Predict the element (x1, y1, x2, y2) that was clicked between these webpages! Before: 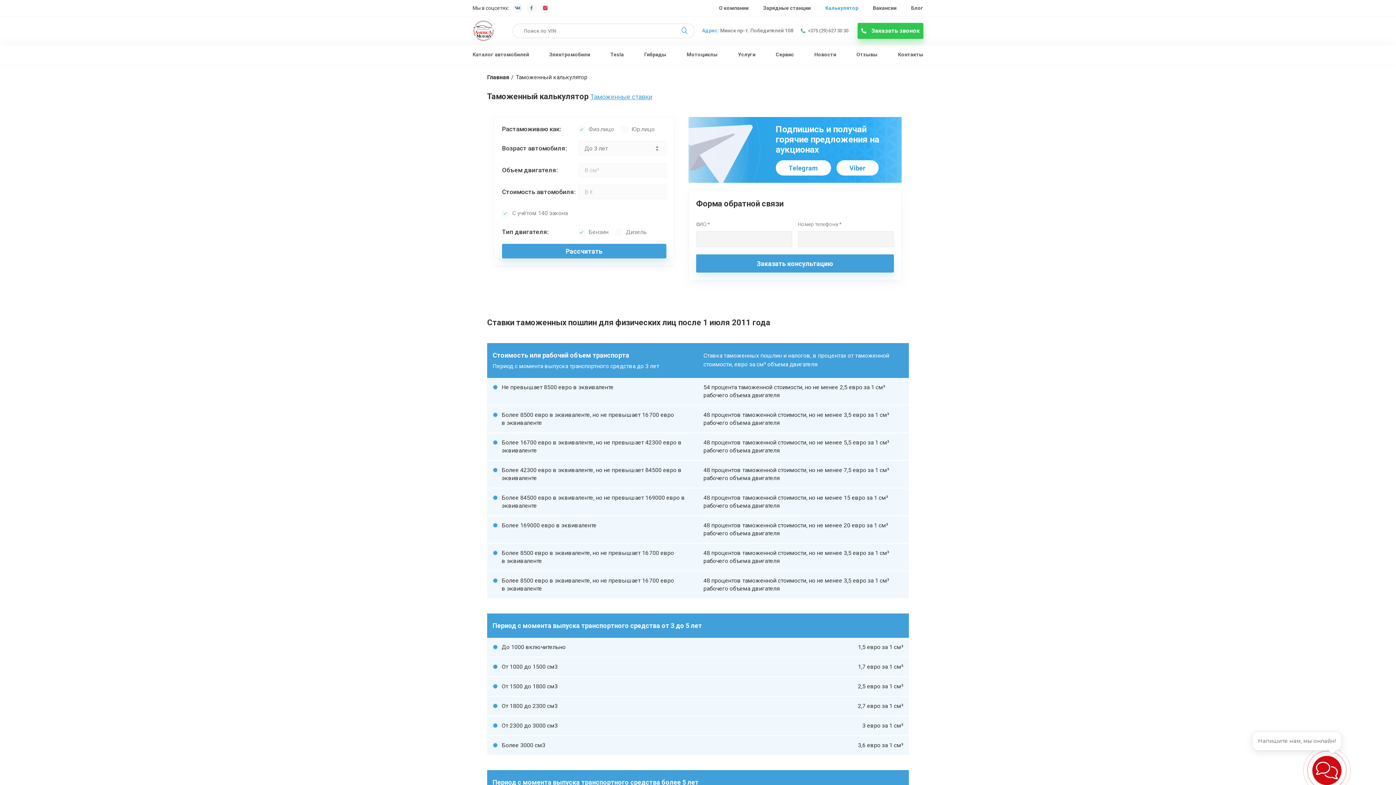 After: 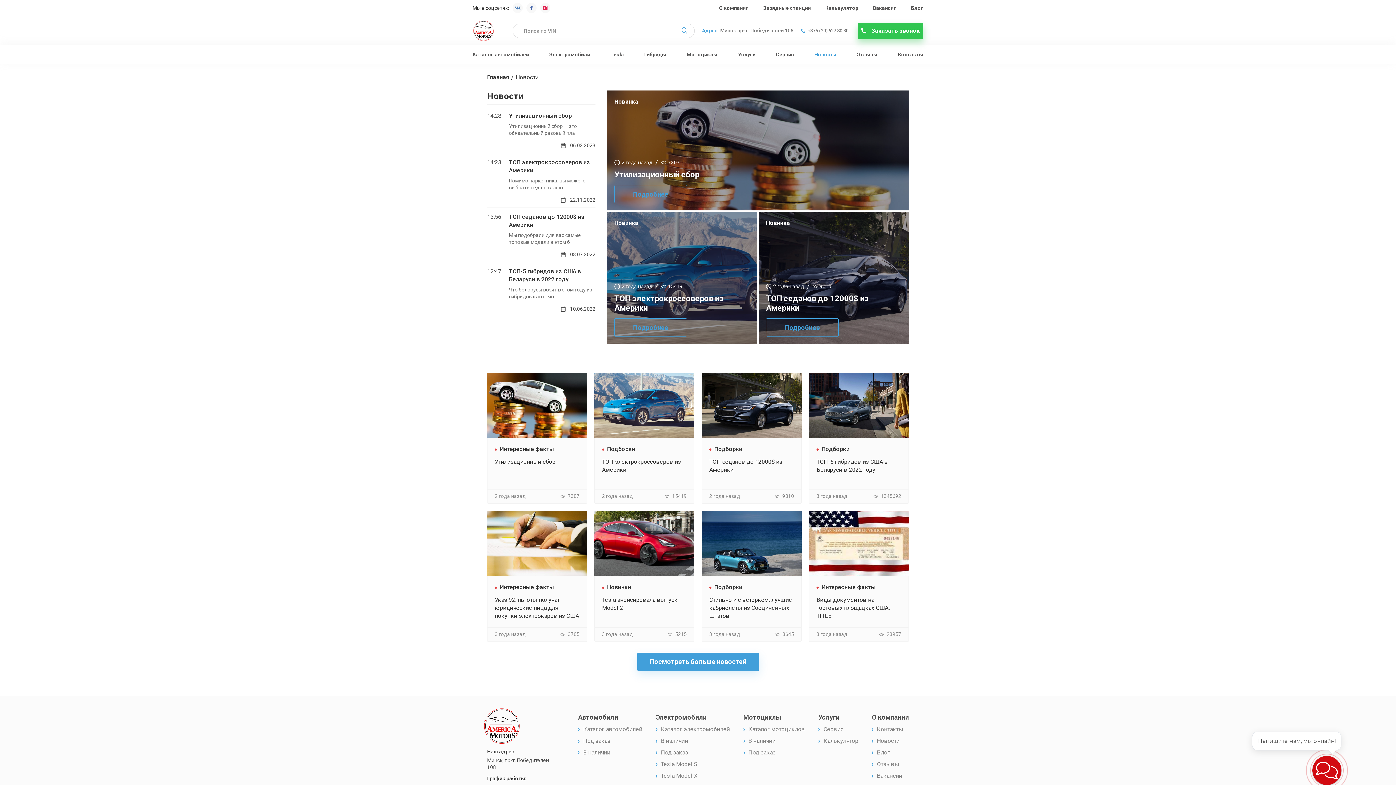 Action: label: Новости bbox: (814, 50, 836, 58)